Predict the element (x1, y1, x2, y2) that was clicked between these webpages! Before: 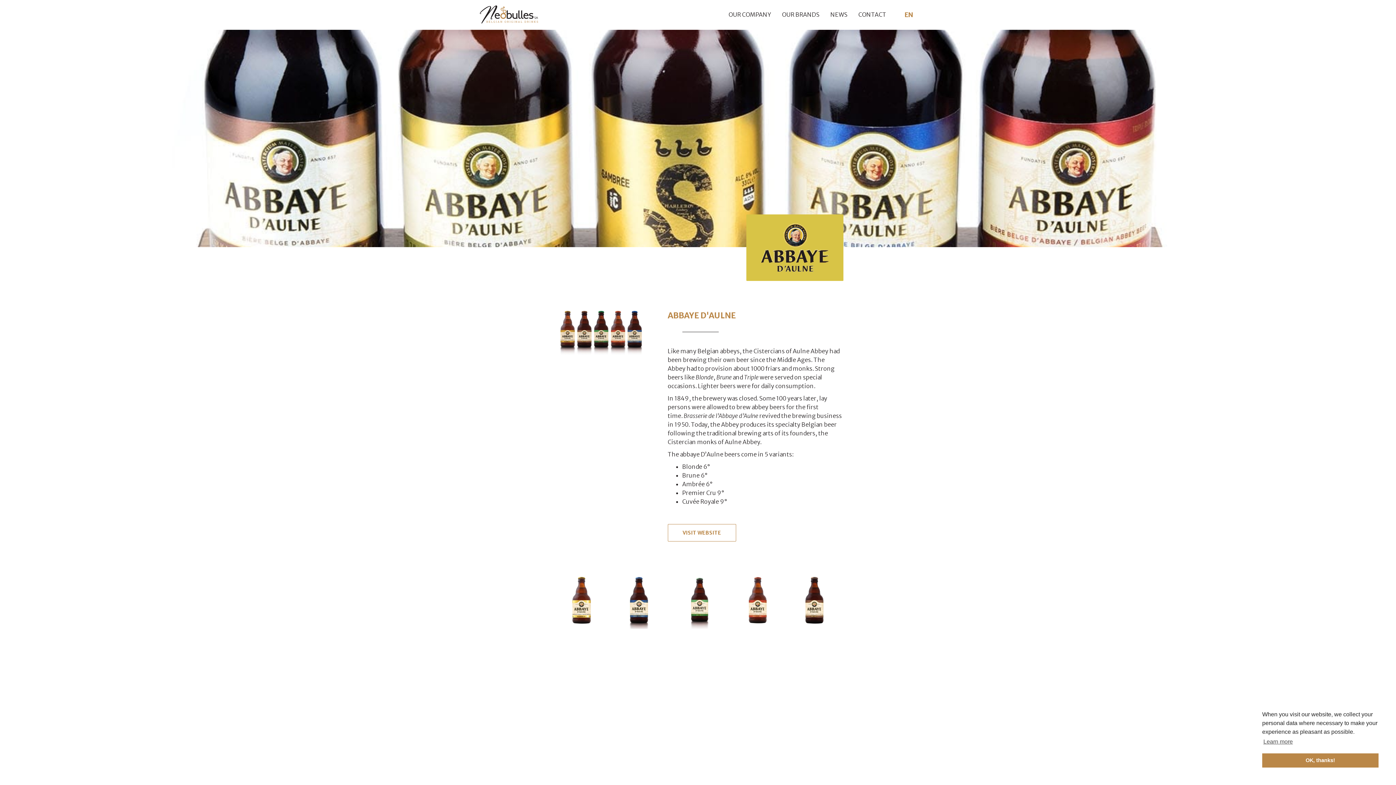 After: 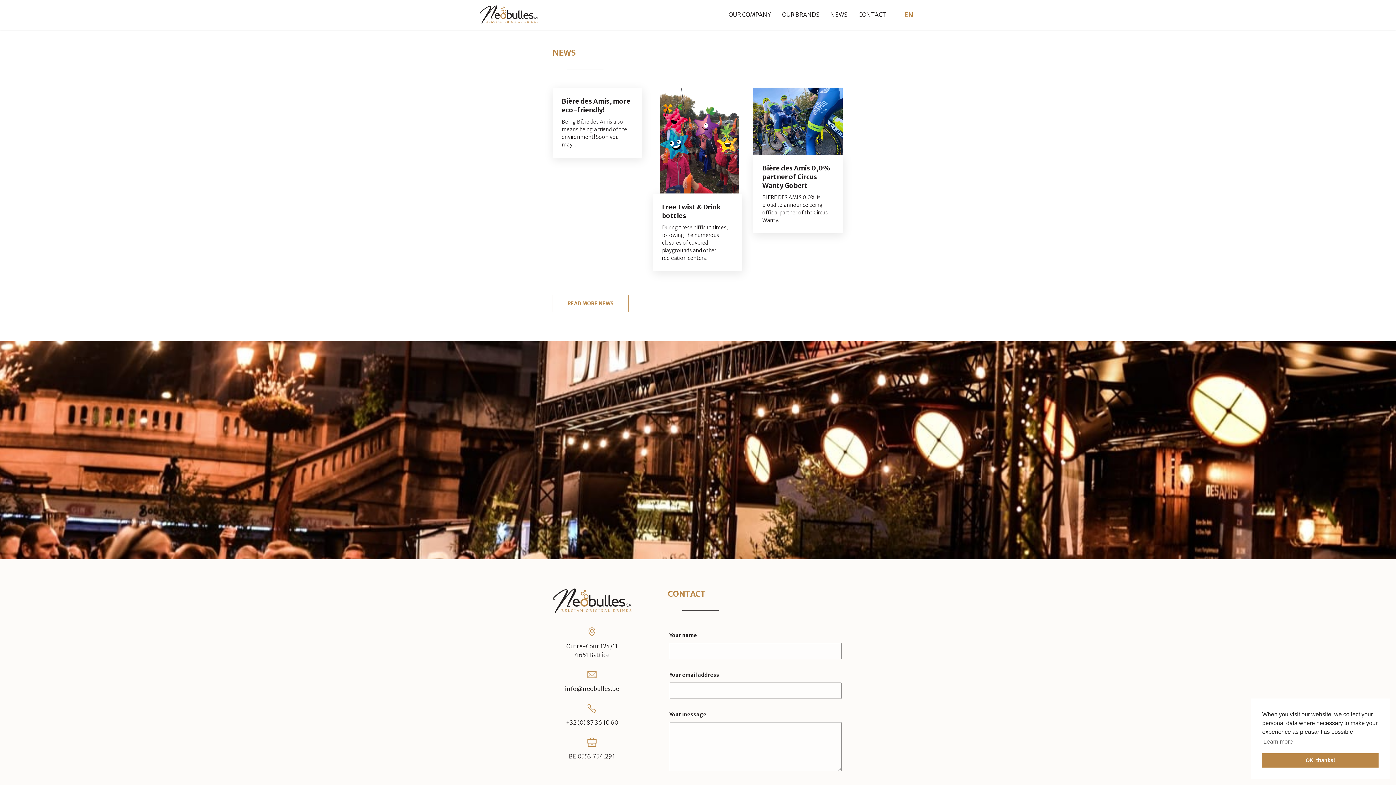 Action: bbox: (830, 0, 847, 29) label: NEWS